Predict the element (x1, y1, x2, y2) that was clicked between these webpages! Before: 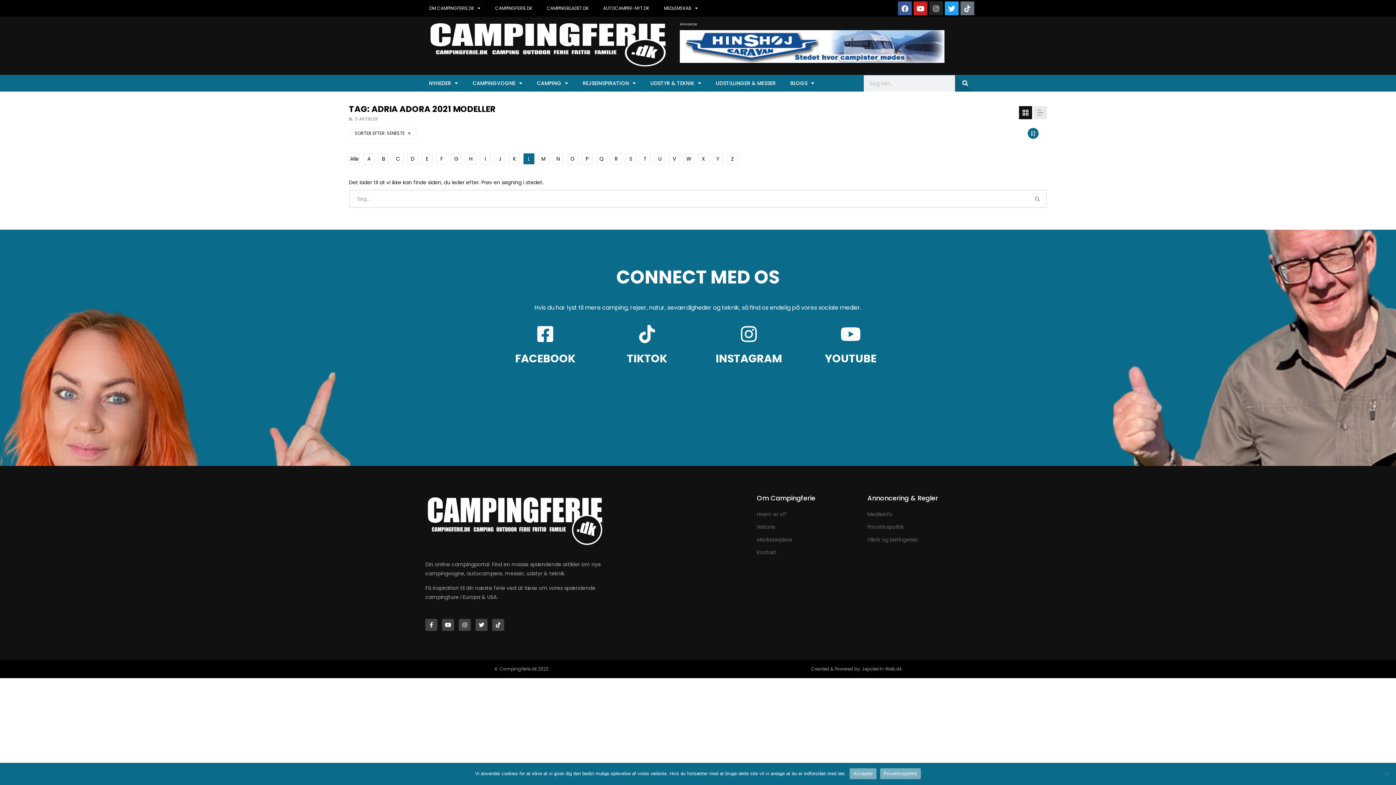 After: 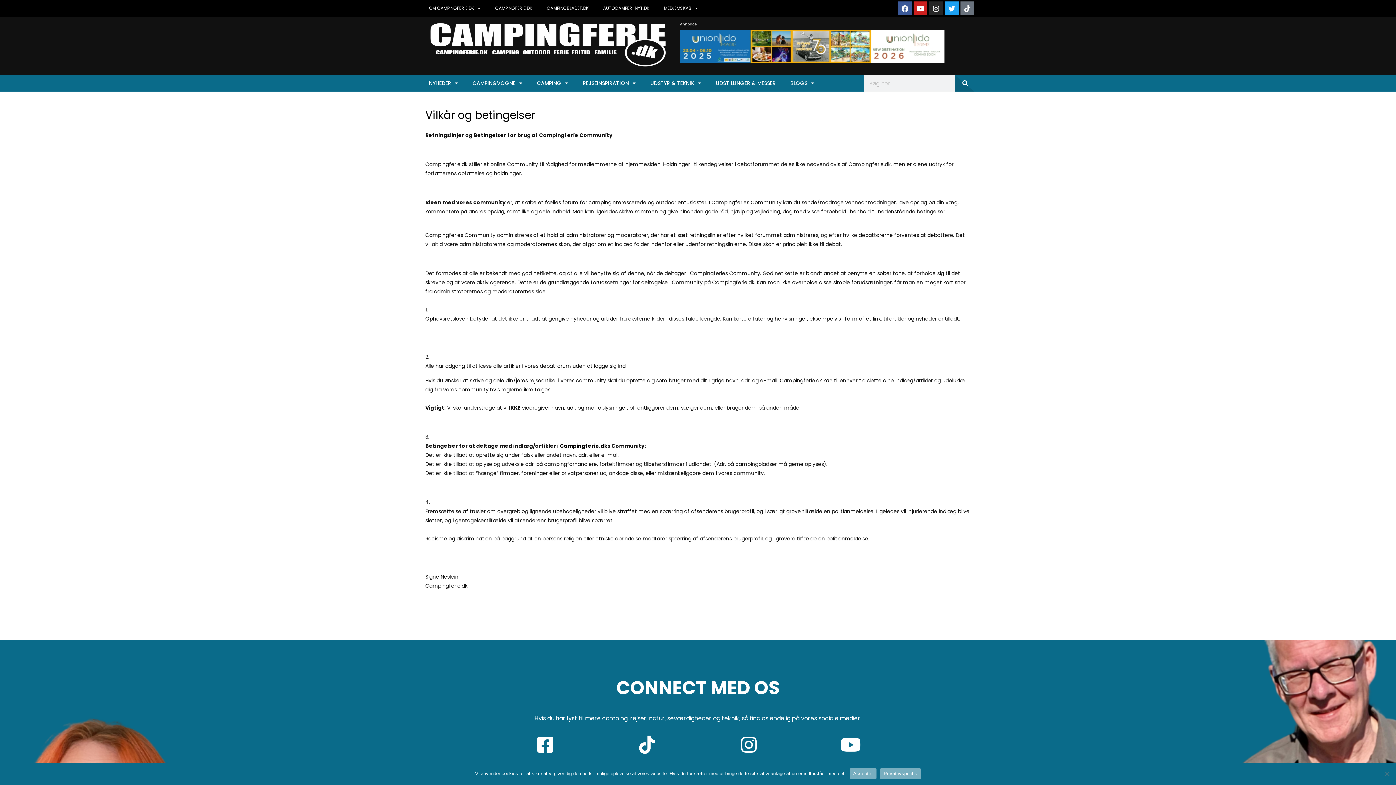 Action: label: Vilkår og betingelser bbox: (867, 534, 970, 545)